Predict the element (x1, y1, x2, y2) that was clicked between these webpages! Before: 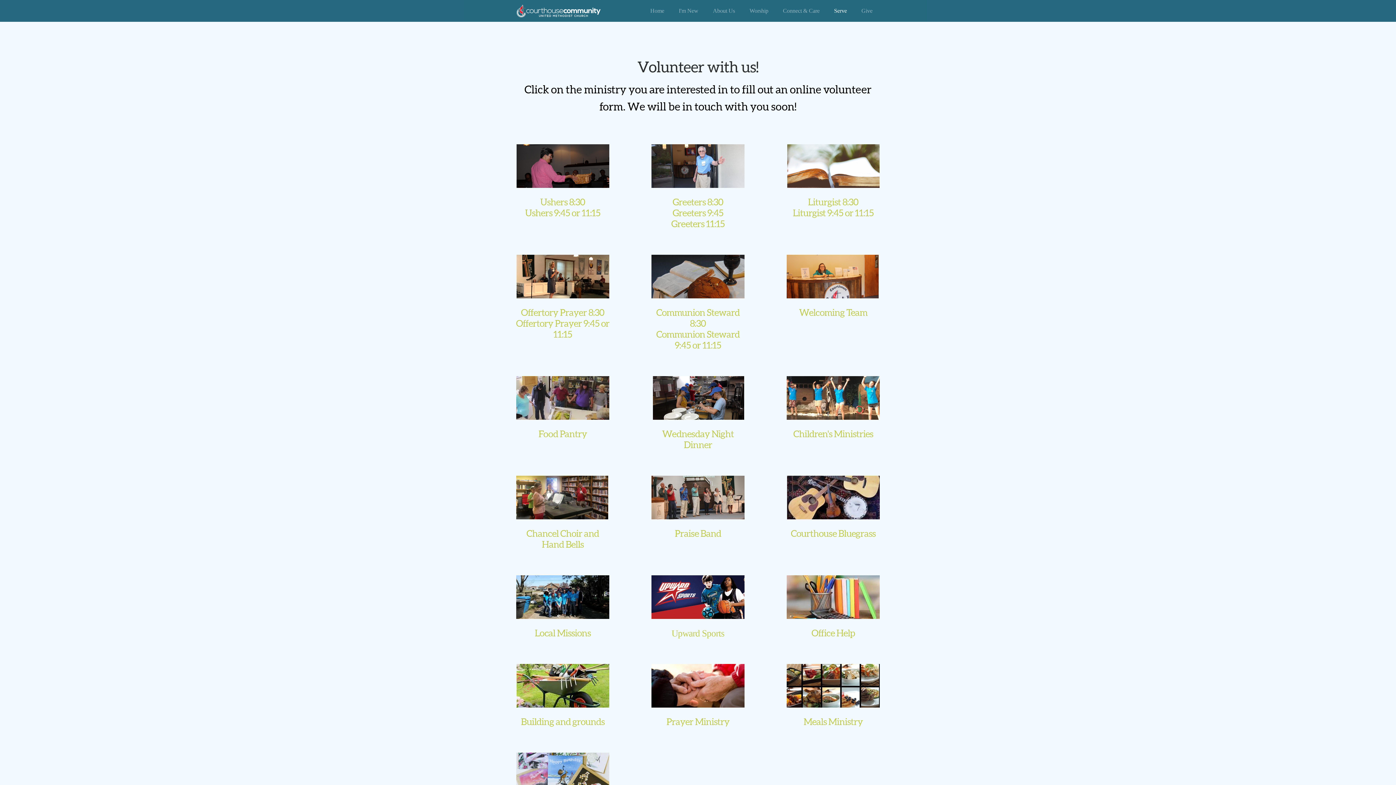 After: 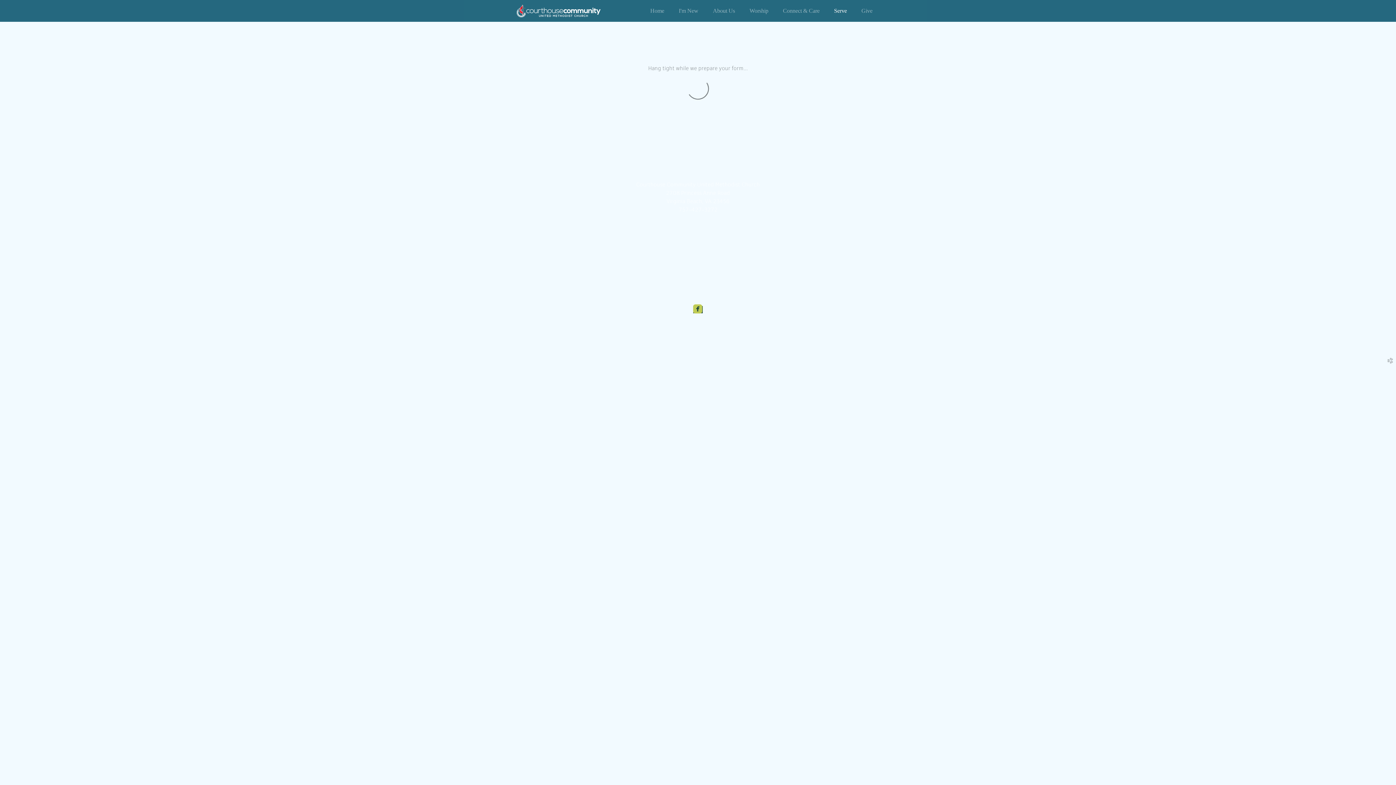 Action: label: Local Missions bbox: (534, 628, 590, 638)